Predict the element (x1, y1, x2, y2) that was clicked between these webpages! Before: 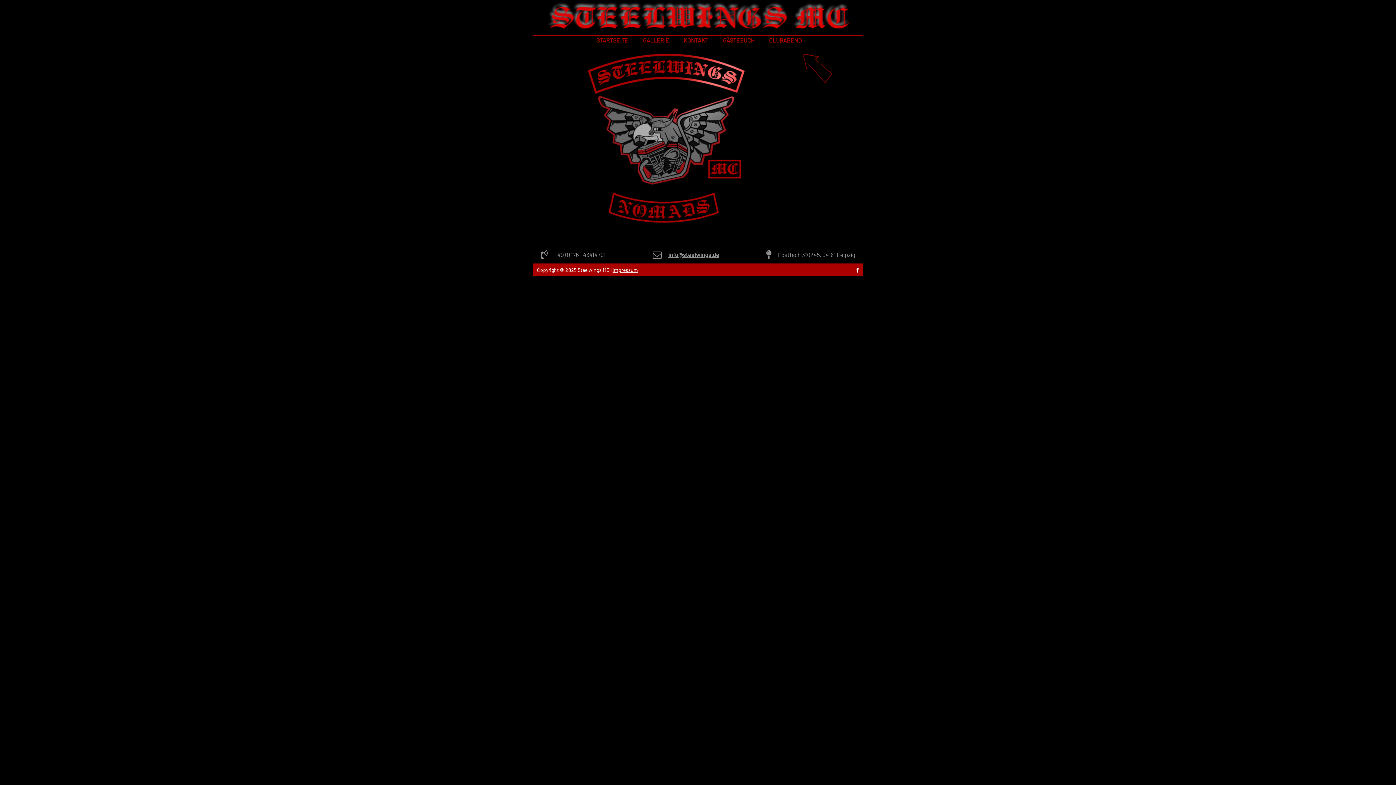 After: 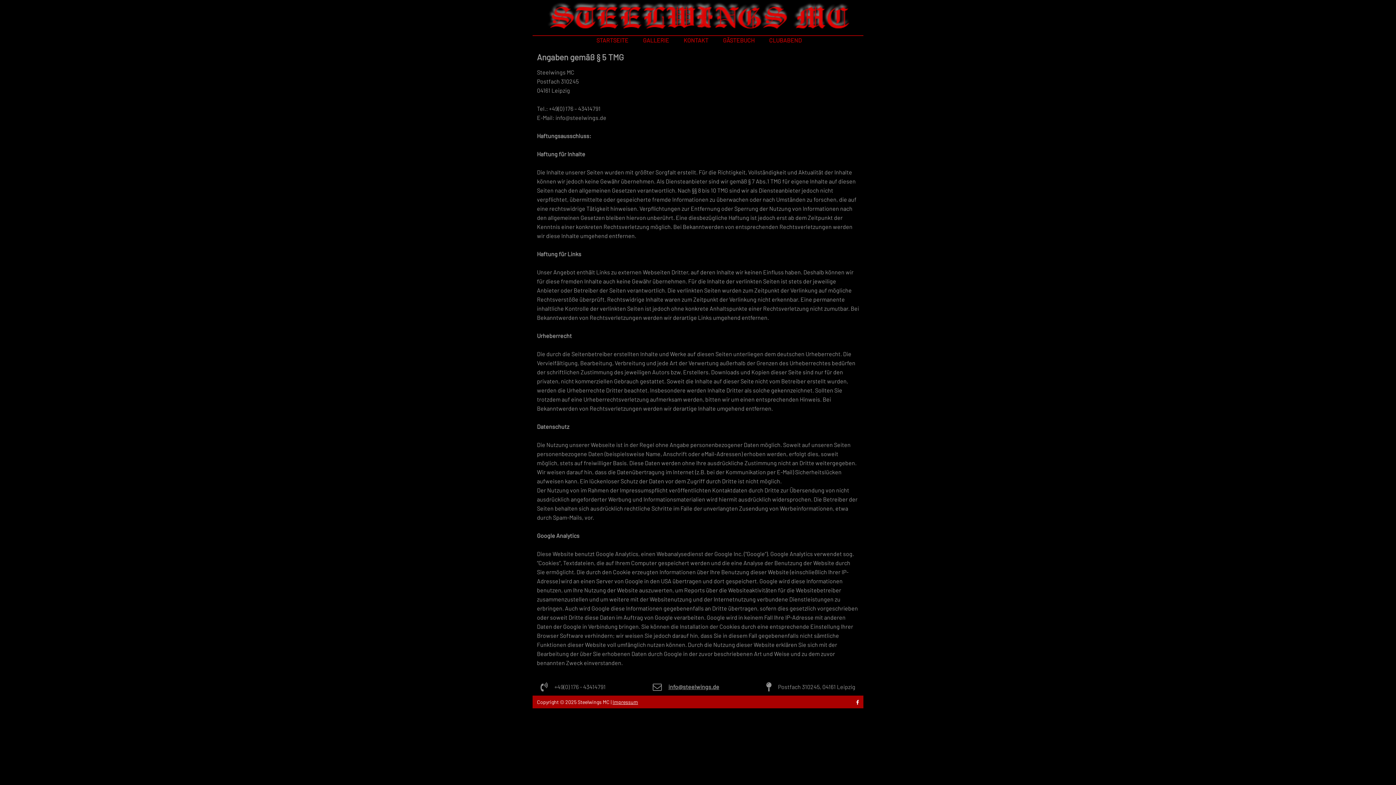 Action: label: Impressum bbox: (612, 265, 638, 274)